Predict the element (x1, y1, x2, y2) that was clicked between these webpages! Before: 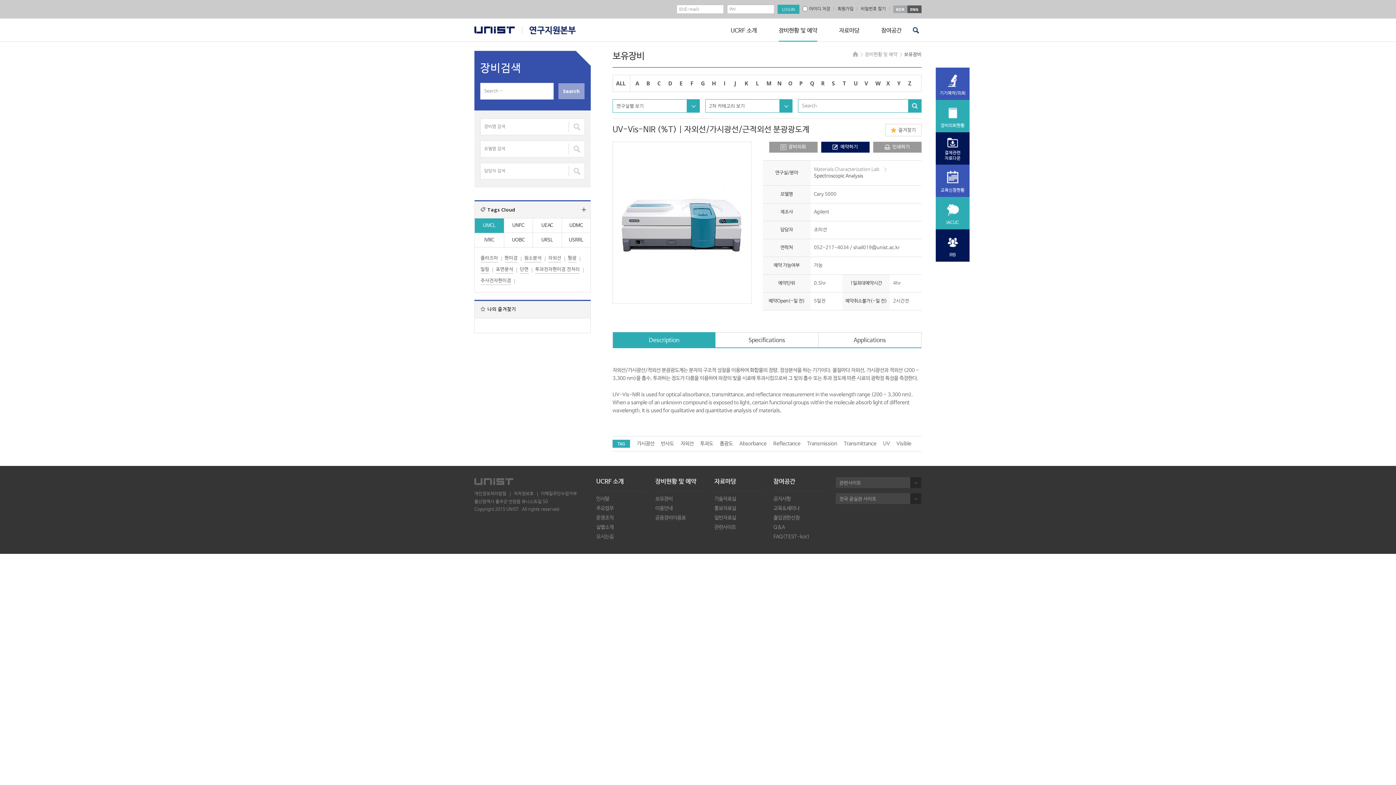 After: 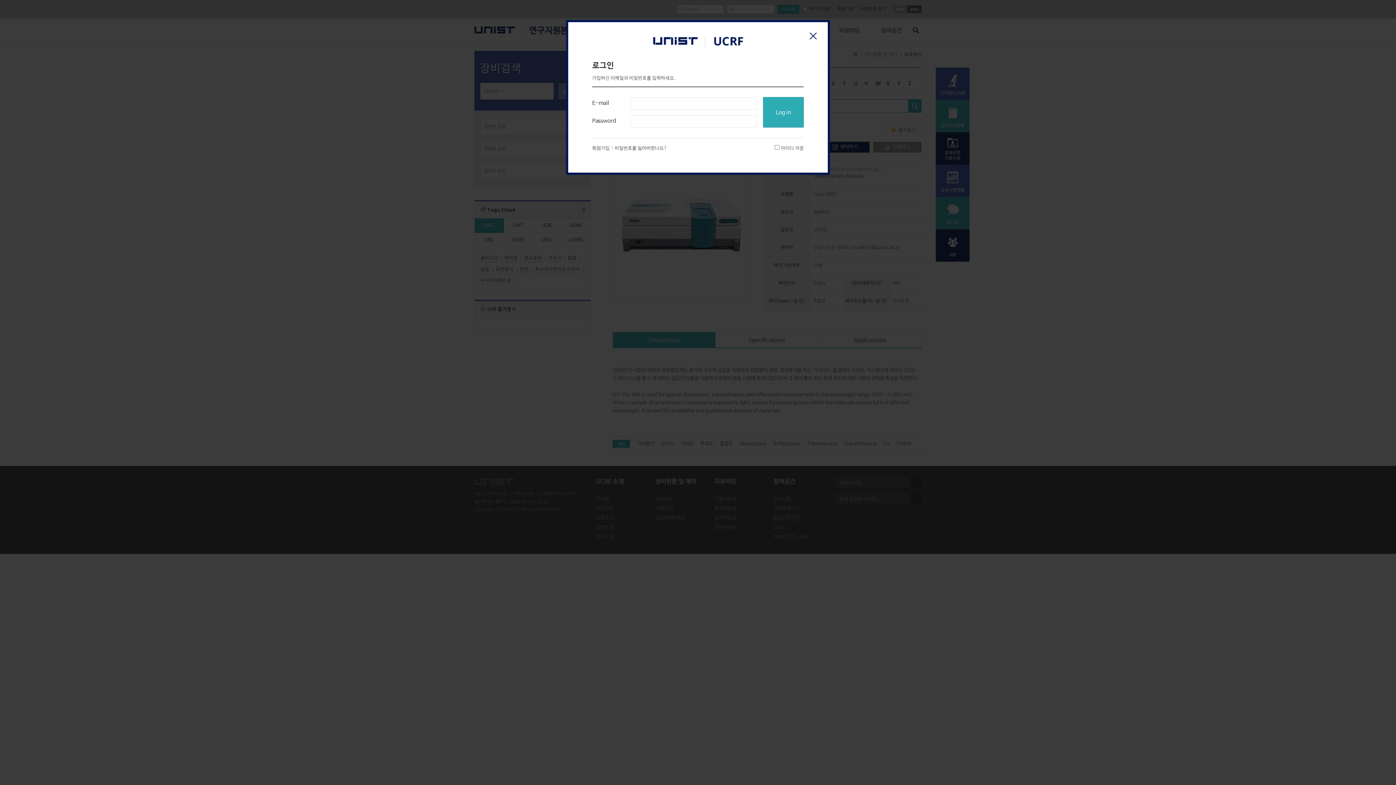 Action: bbox: (773, 514, 823, 521) label: 출입권한신청